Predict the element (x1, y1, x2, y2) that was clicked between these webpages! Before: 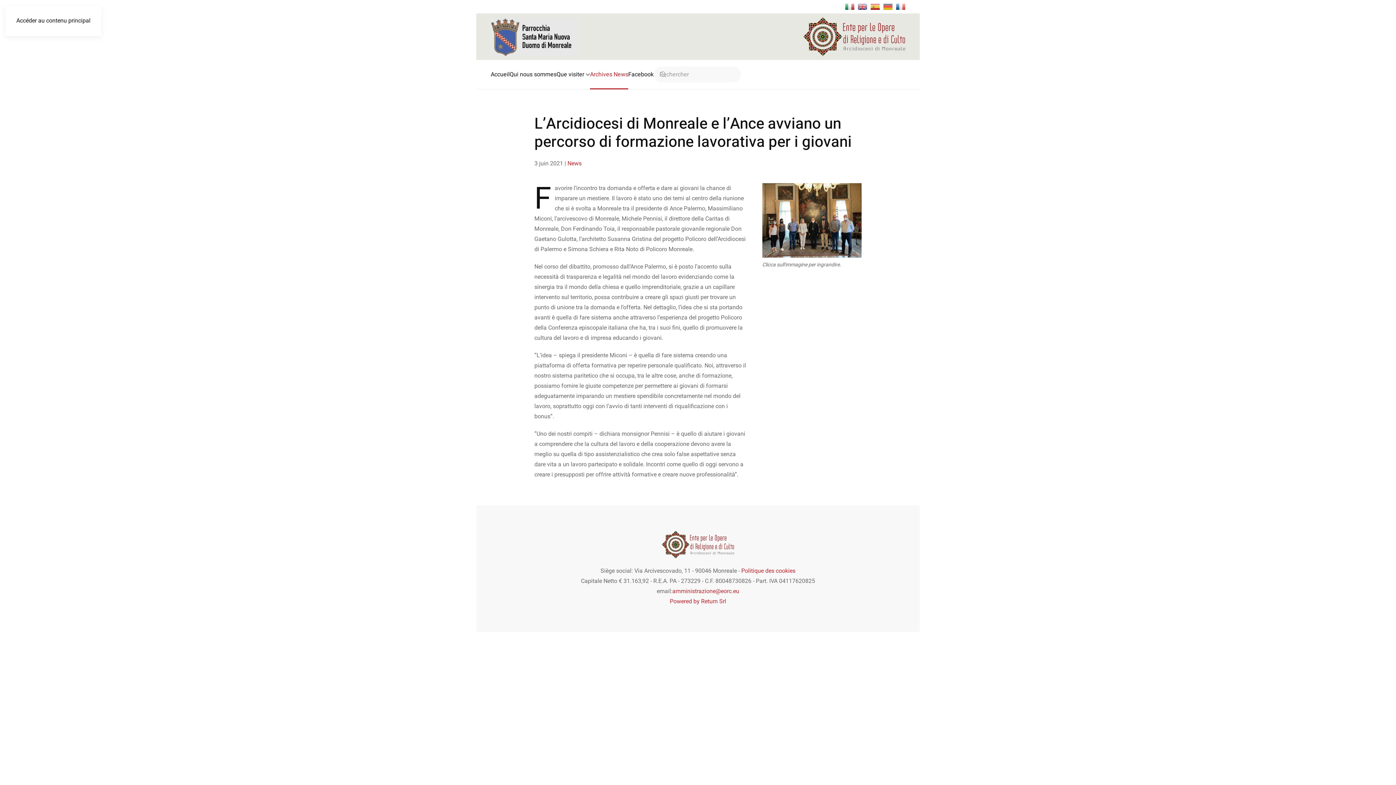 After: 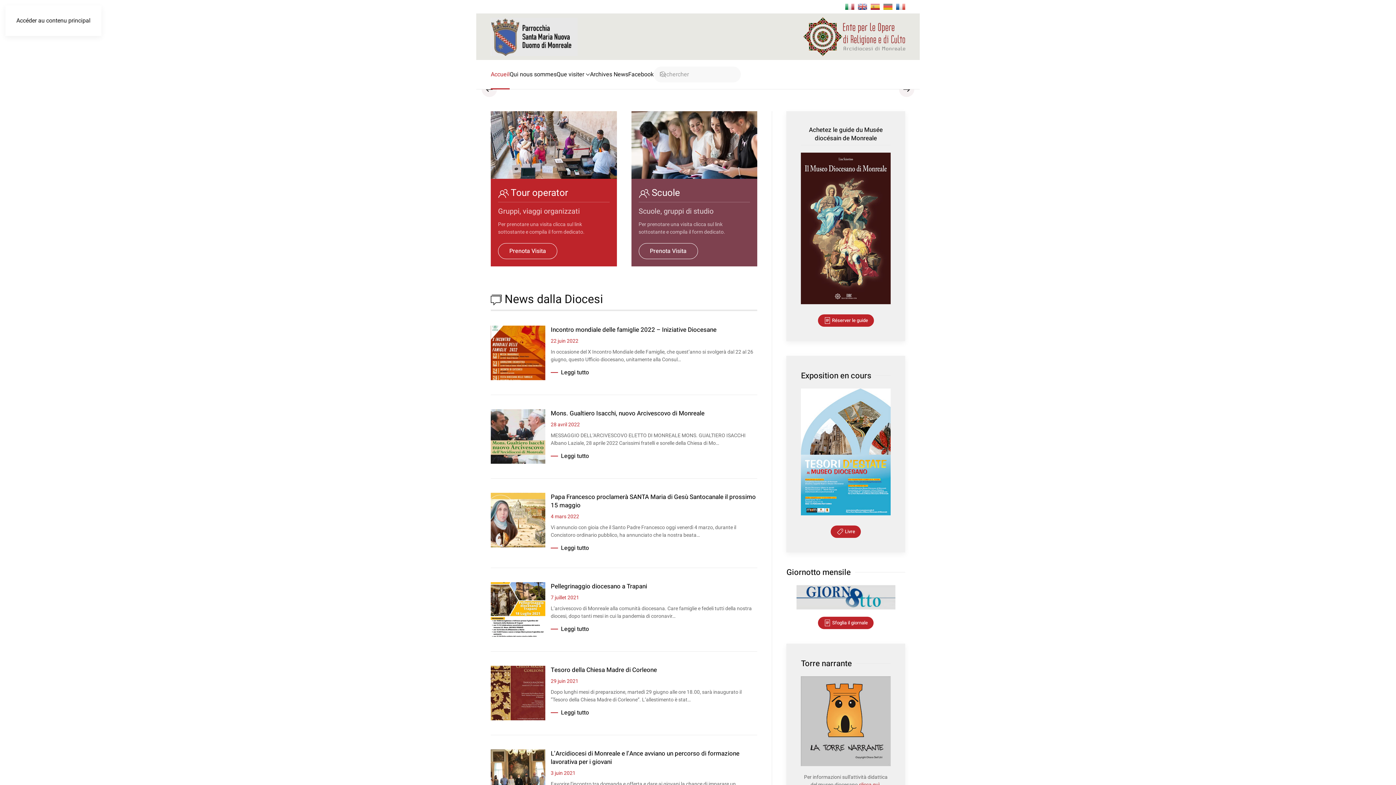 Action: label: Retour Accueil bbox: (490, 31, 577, 41)